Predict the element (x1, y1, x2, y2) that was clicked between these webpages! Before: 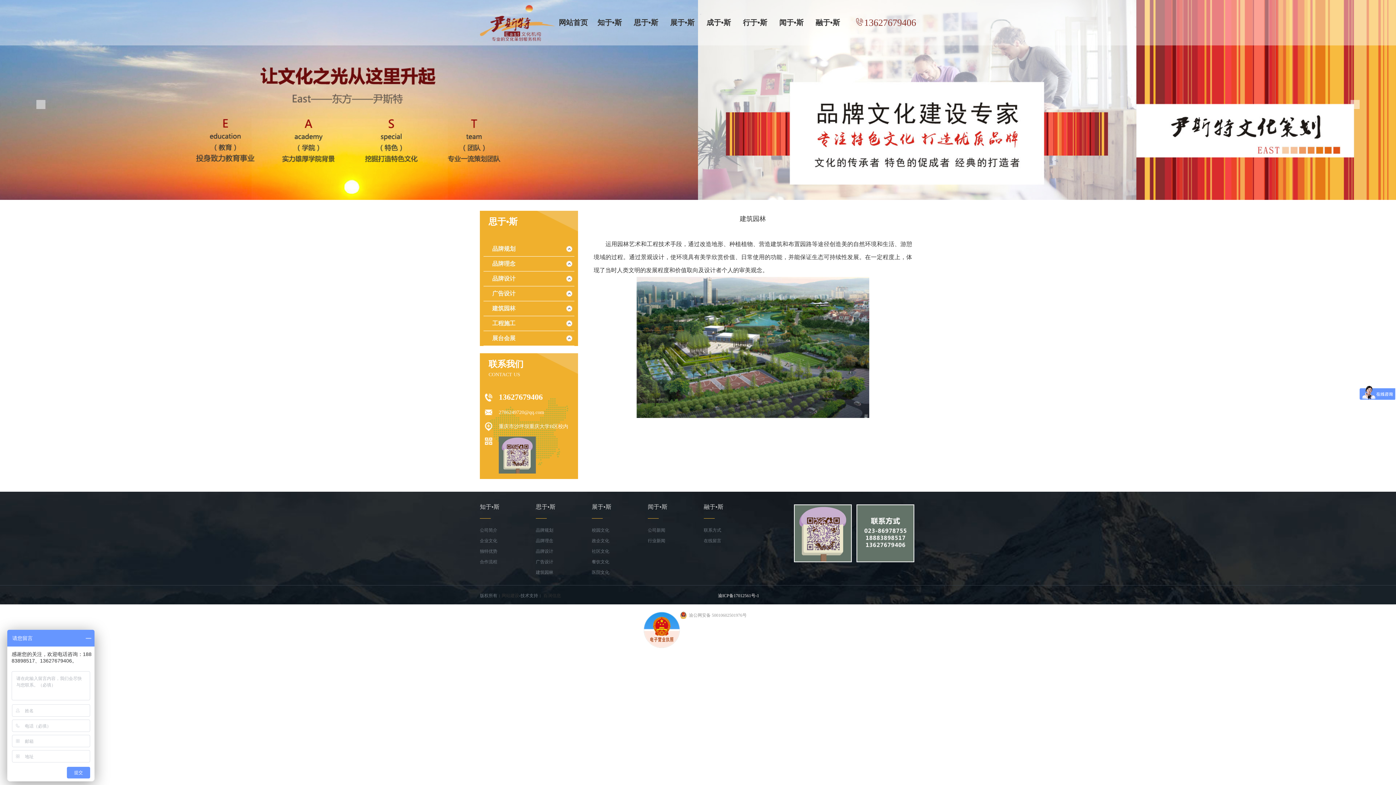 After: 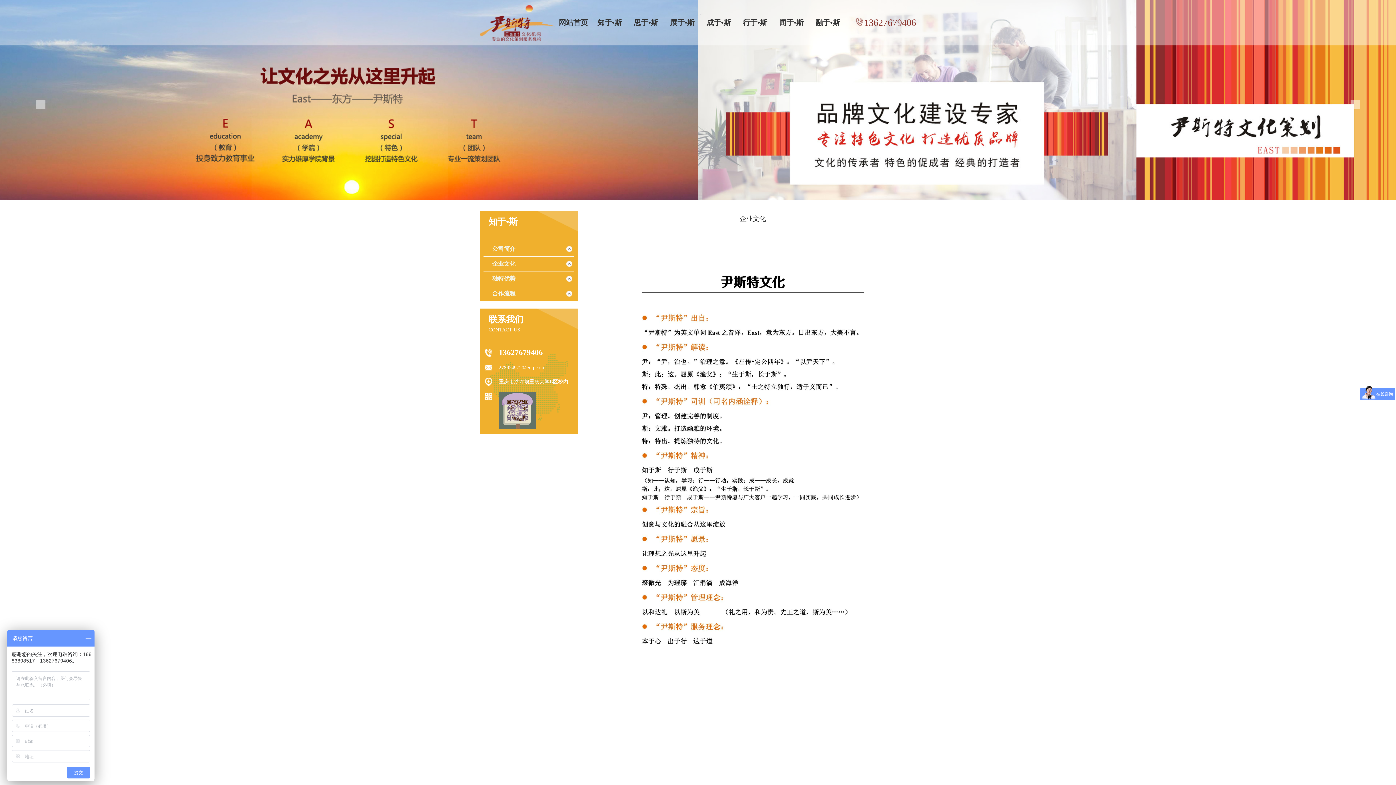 Action: label: 企业文化 bbox: (480, 538, 497, 543)